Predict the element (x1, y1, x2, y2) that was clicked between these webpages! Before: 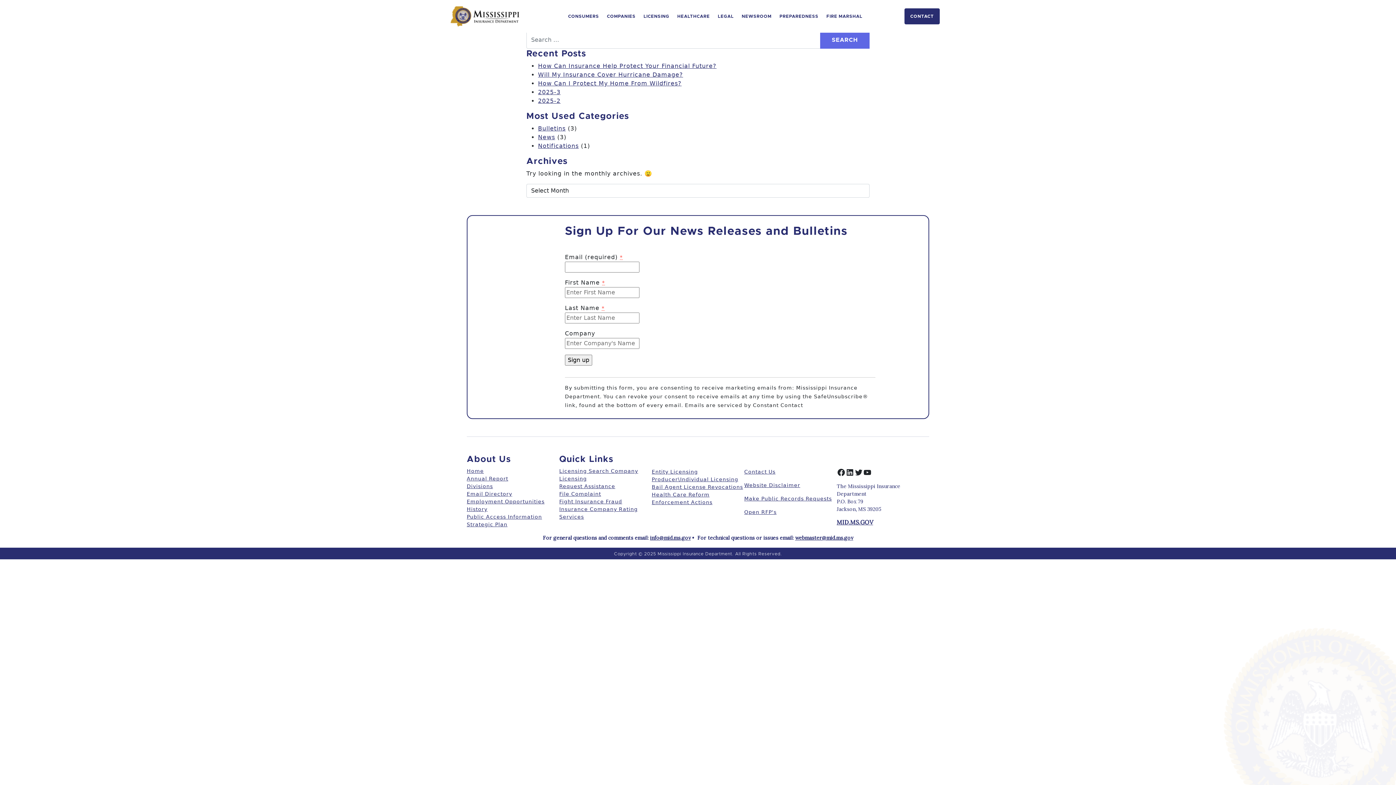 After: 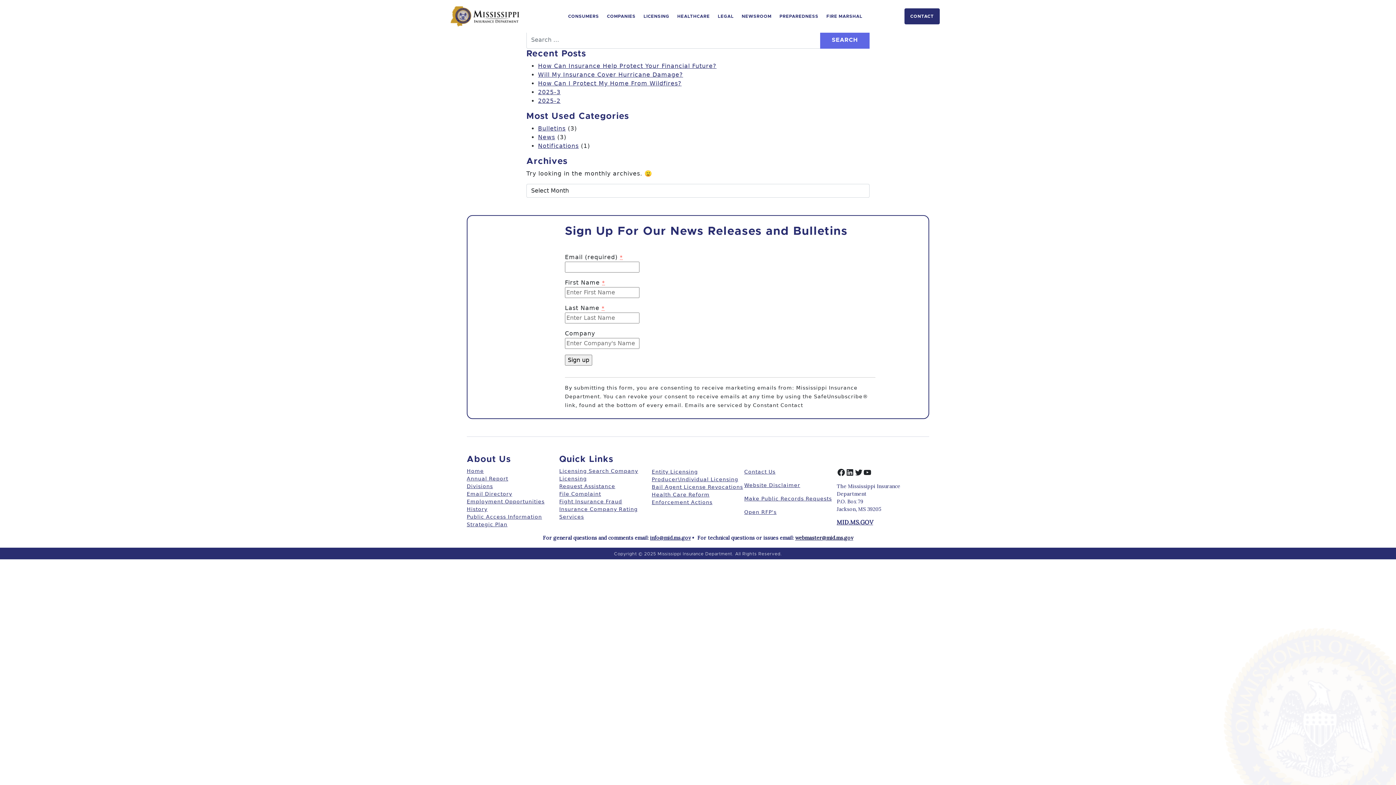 Action: bbox: (795, 534, 853, 541) label: webmaster@mid.ms.gov